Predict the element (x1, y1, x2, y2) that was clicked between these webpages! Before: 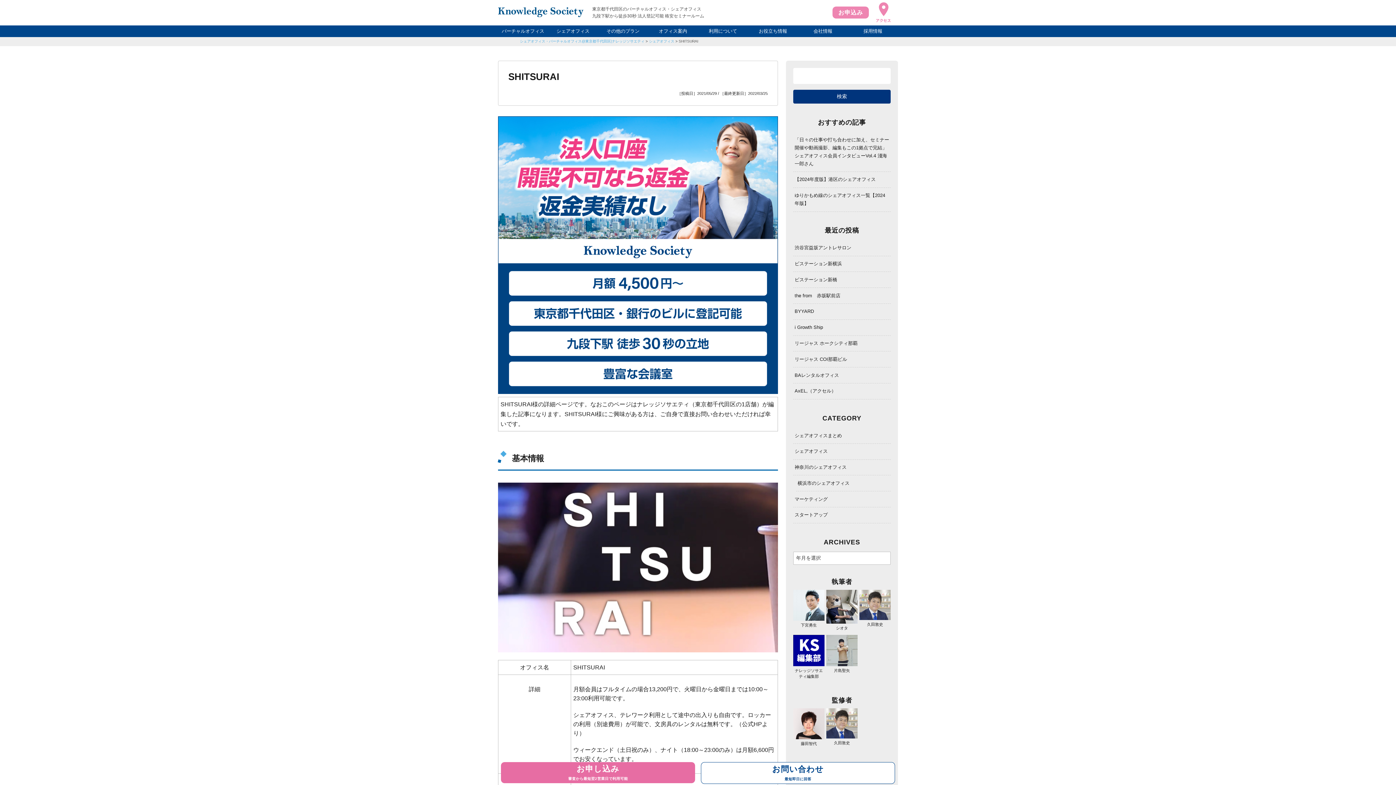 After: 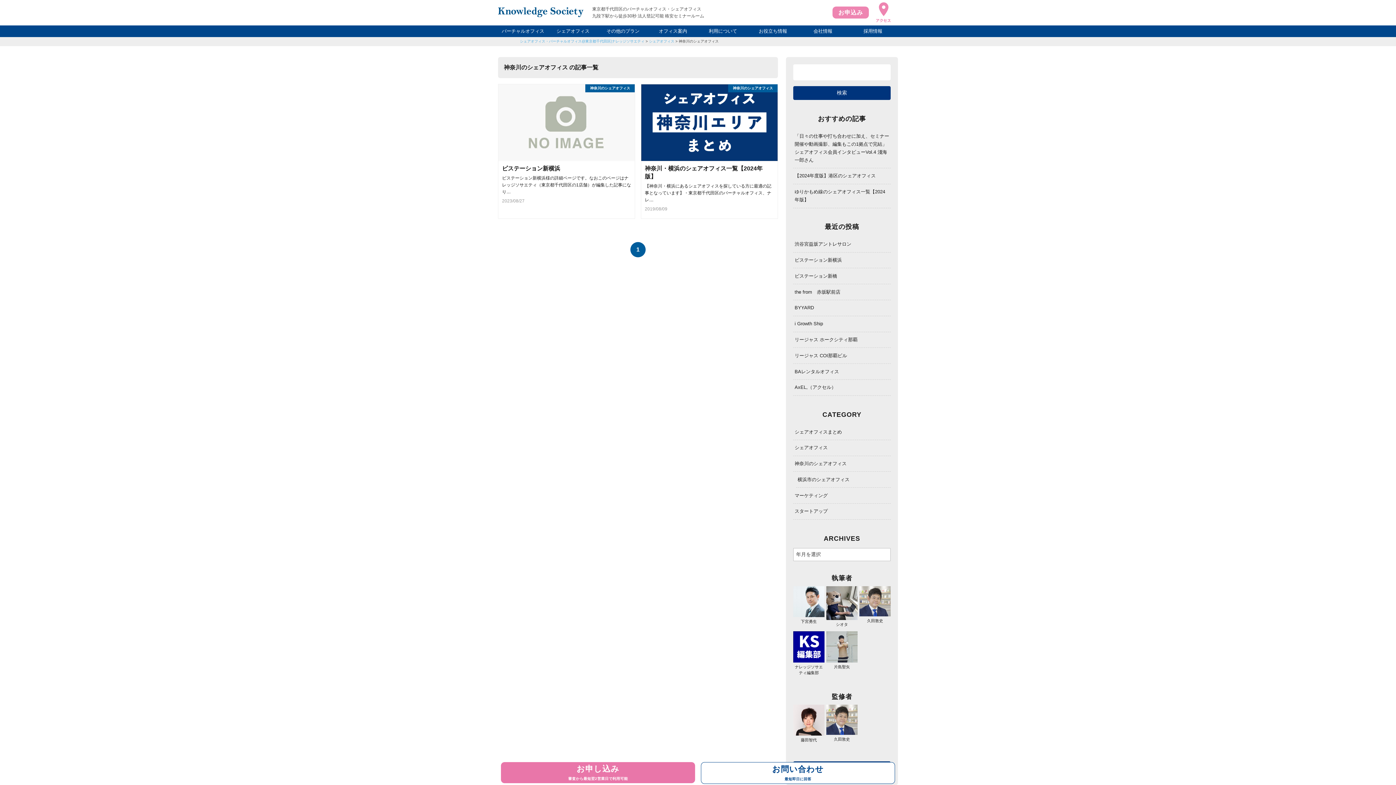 Action: bbox: (793, 459, 890, 475) label: 神奈川のシェアオフィス